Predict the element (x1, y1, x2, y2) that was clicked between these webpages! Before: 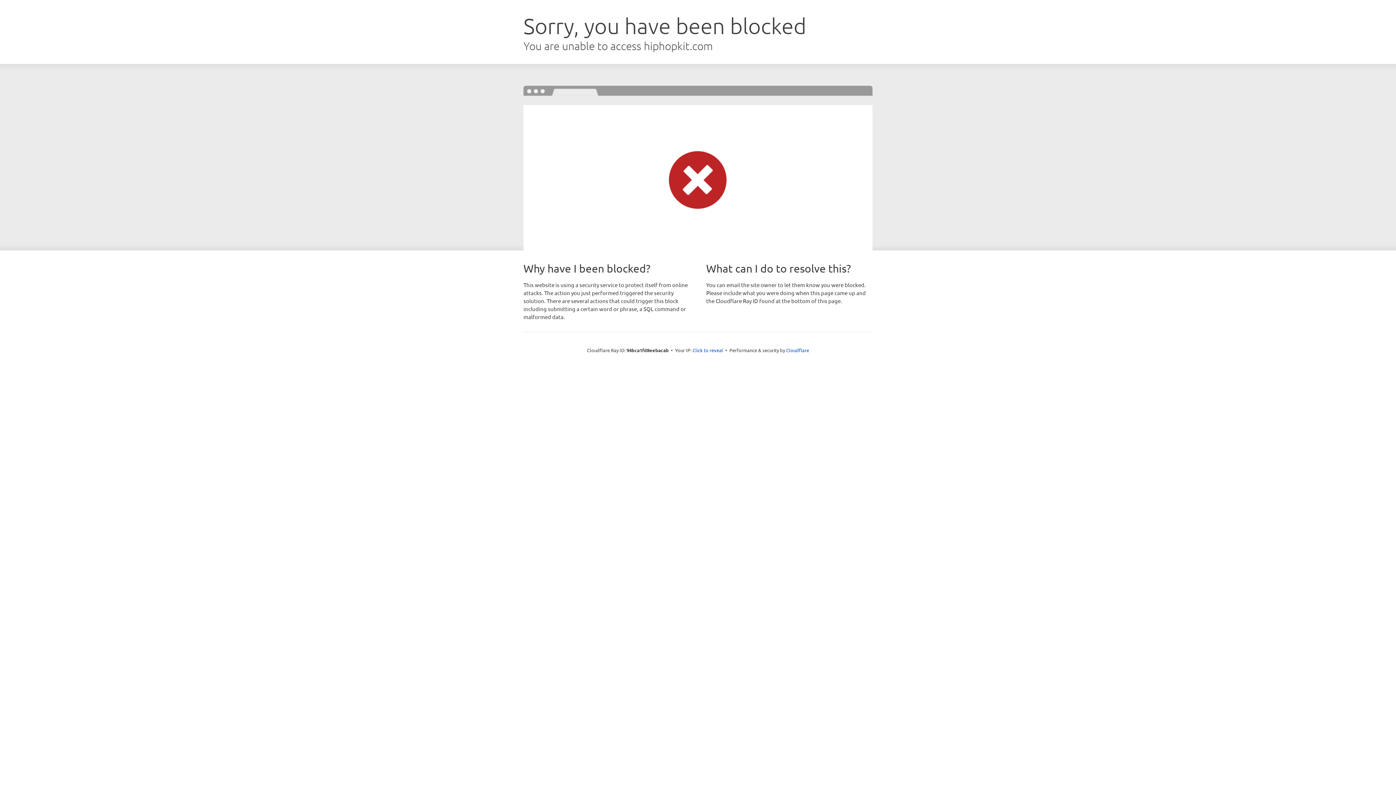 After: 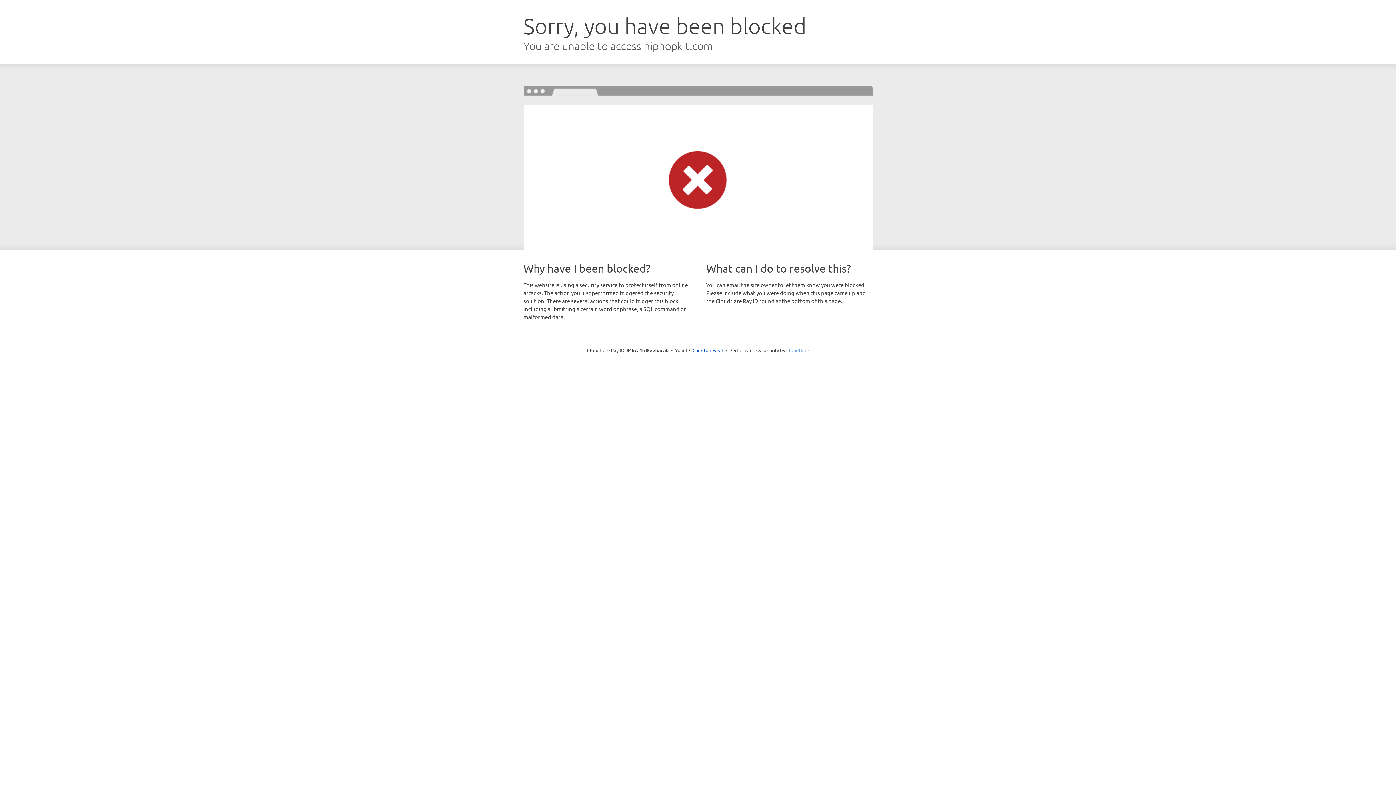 Action: label: Cloudflare bbox: (786, 347, 809, 353)